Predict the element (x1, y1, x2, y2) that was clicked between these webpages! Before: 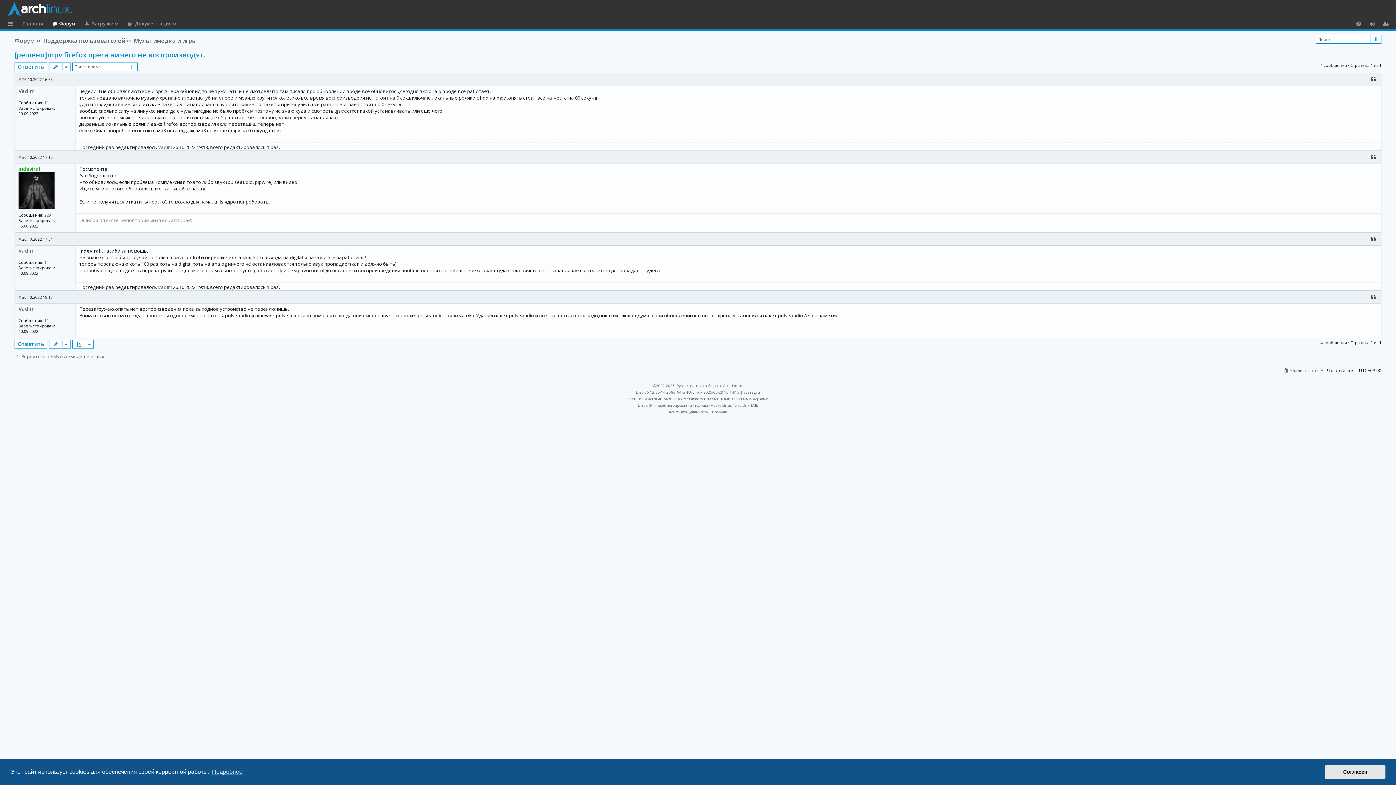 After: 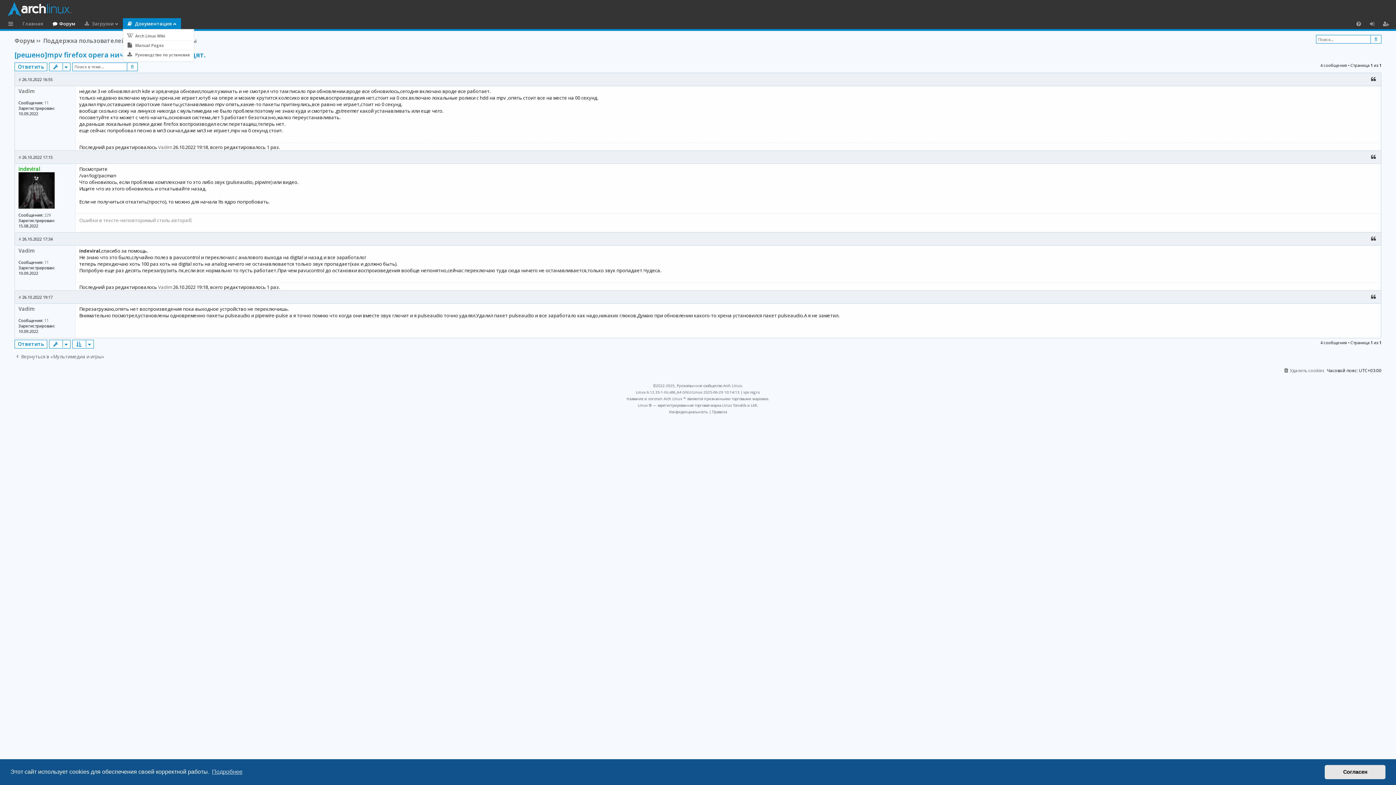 Action: label: Документация bbox: (123, 18, 180, 29)